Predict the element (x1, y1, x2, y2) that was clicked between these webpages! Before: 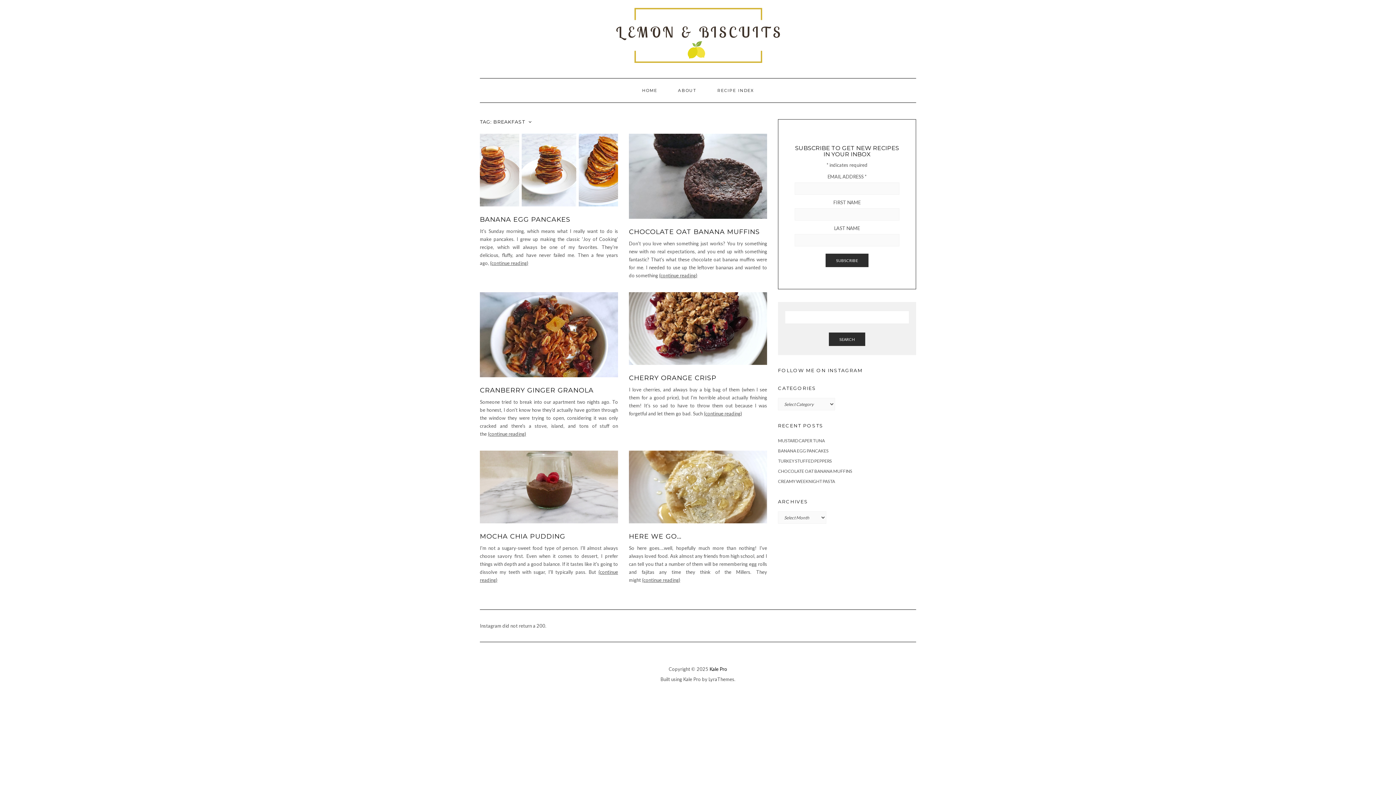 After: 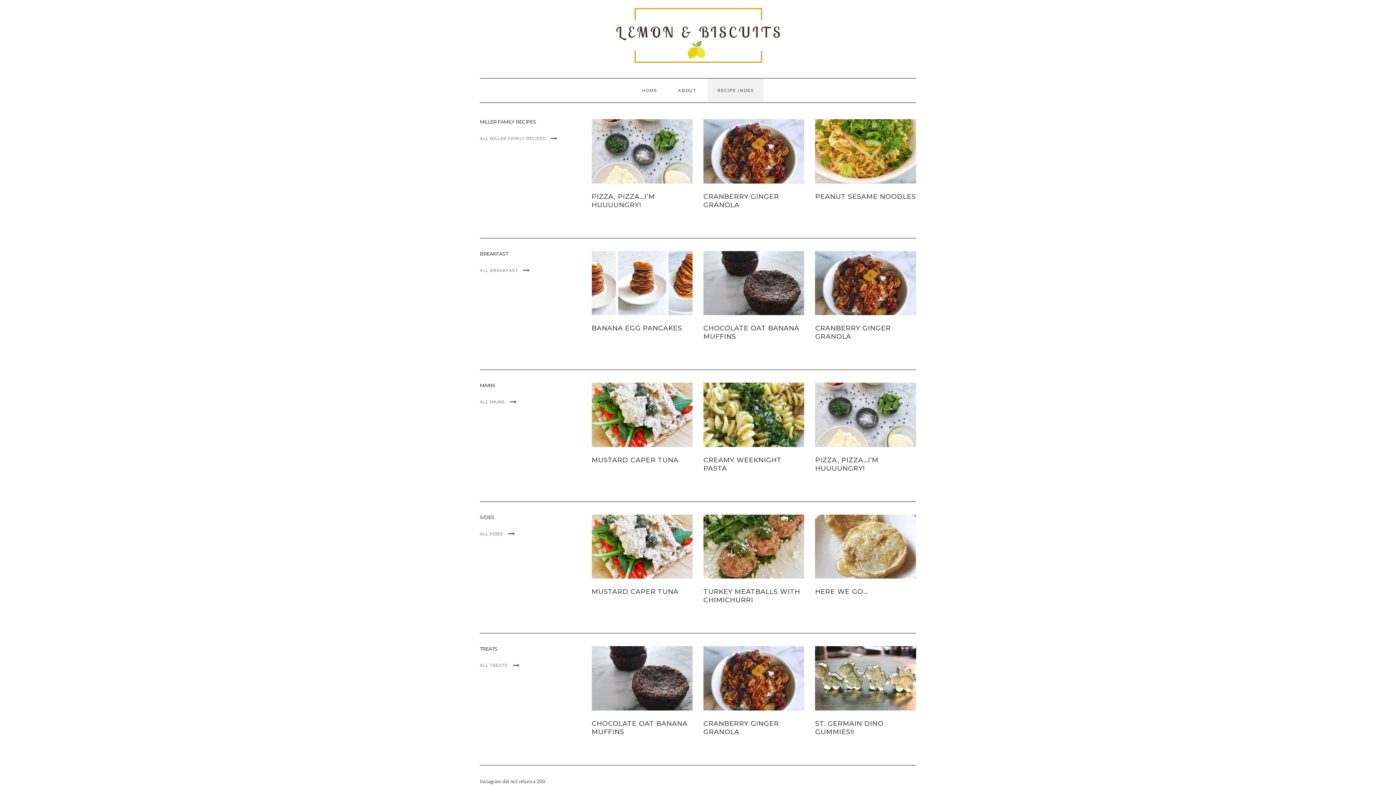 Action: label: RECIPE INDEX bbox: (707, 78, 764, 102)